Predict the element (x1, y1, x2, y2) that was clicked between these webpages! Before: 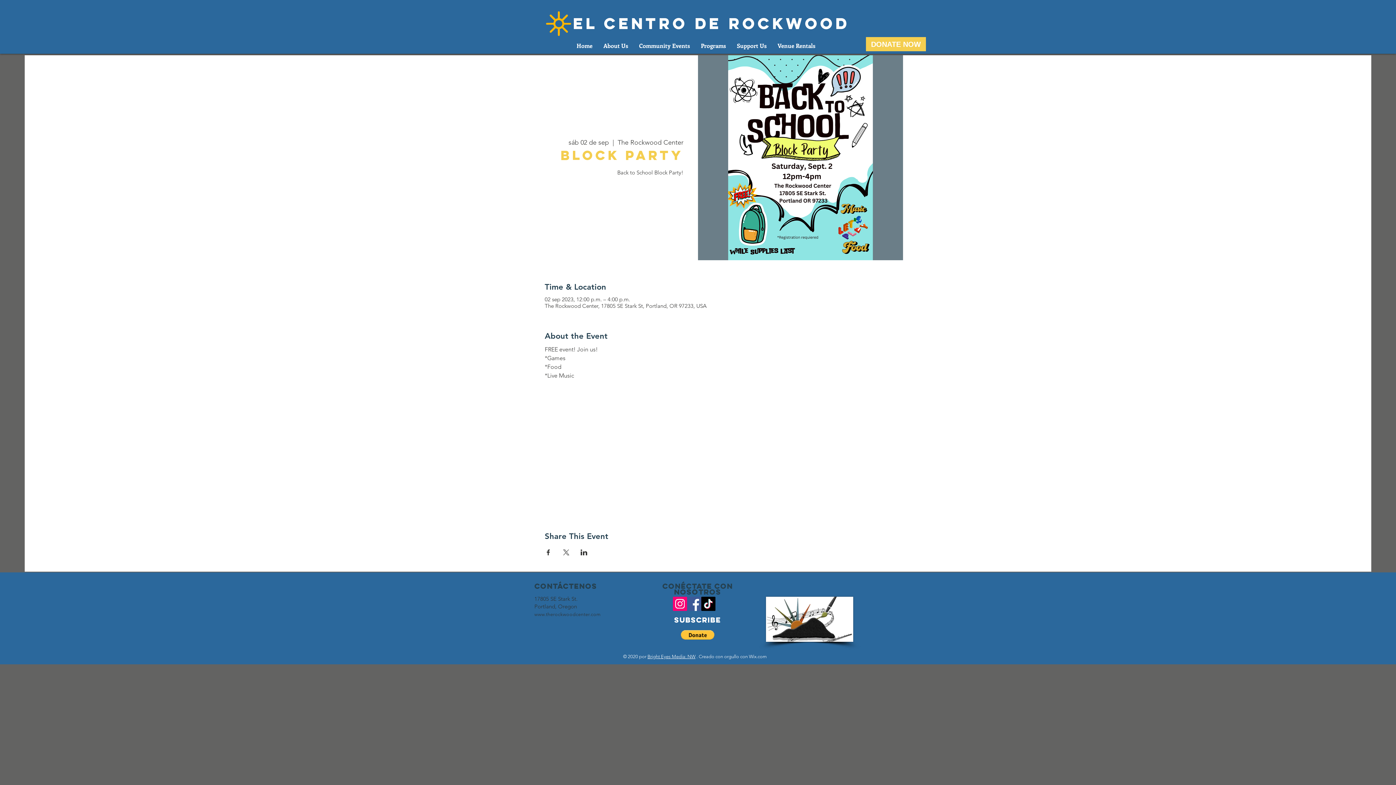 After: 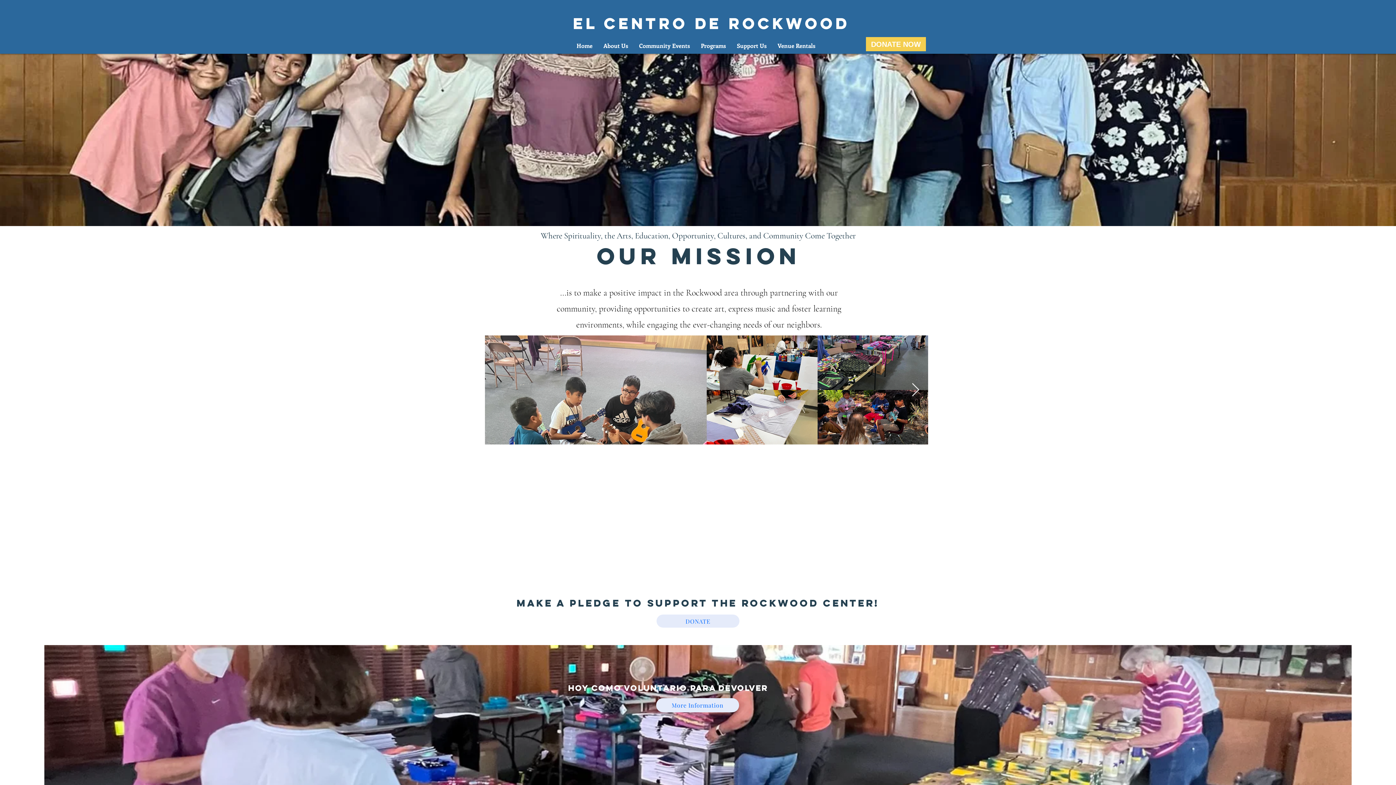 Action: bbox: (766, 596, 853, 642)